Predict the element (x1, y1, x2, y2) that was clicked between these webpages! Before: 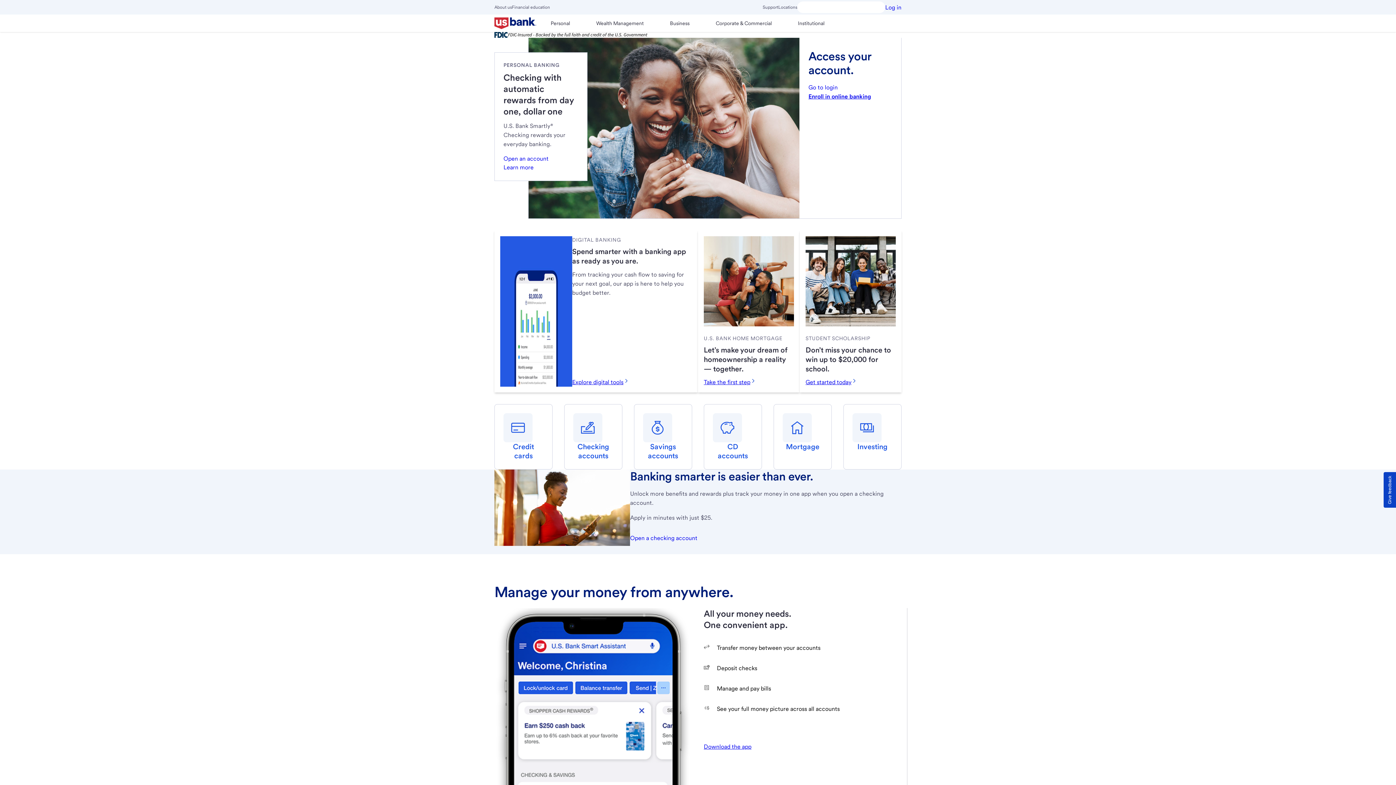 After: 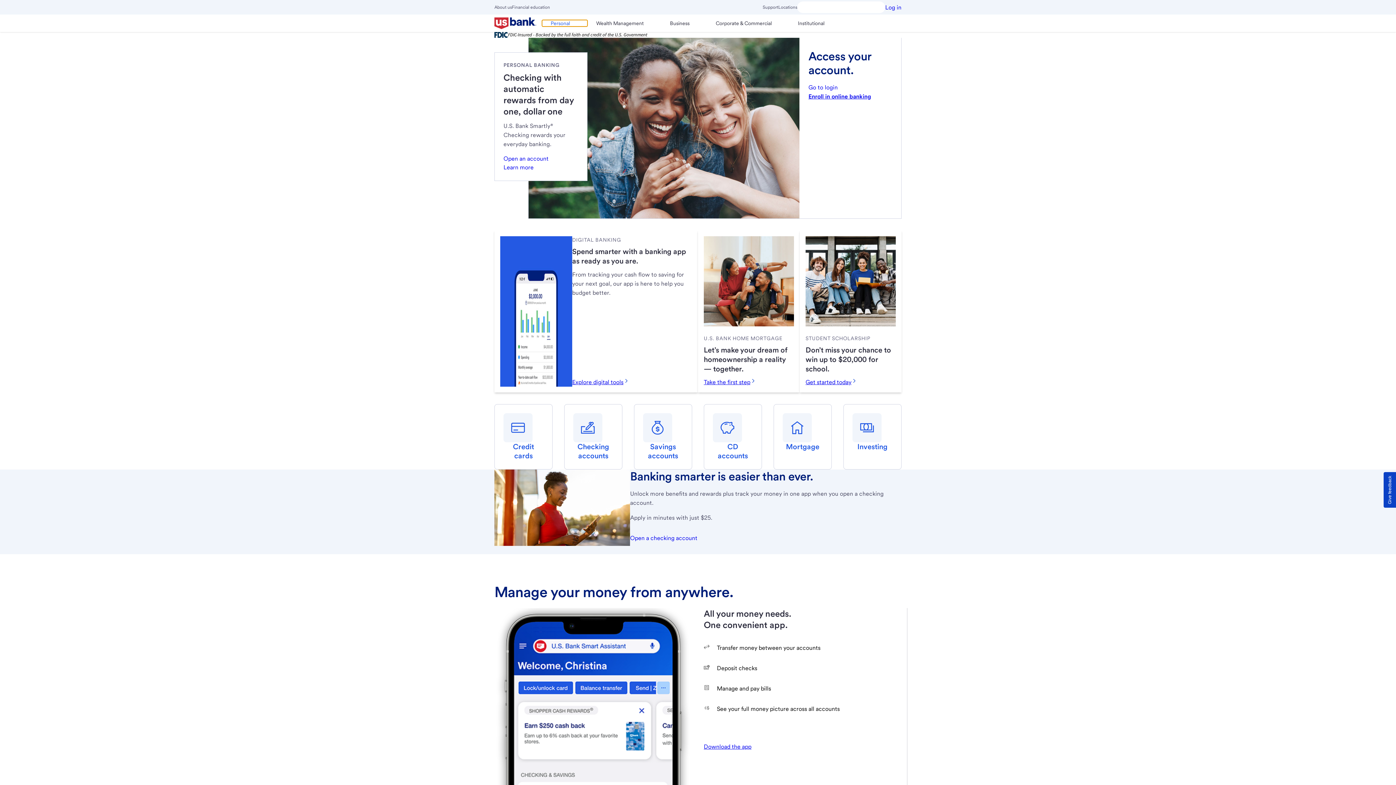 Action: label: Personal bbox: (542, 20, 587, 26)